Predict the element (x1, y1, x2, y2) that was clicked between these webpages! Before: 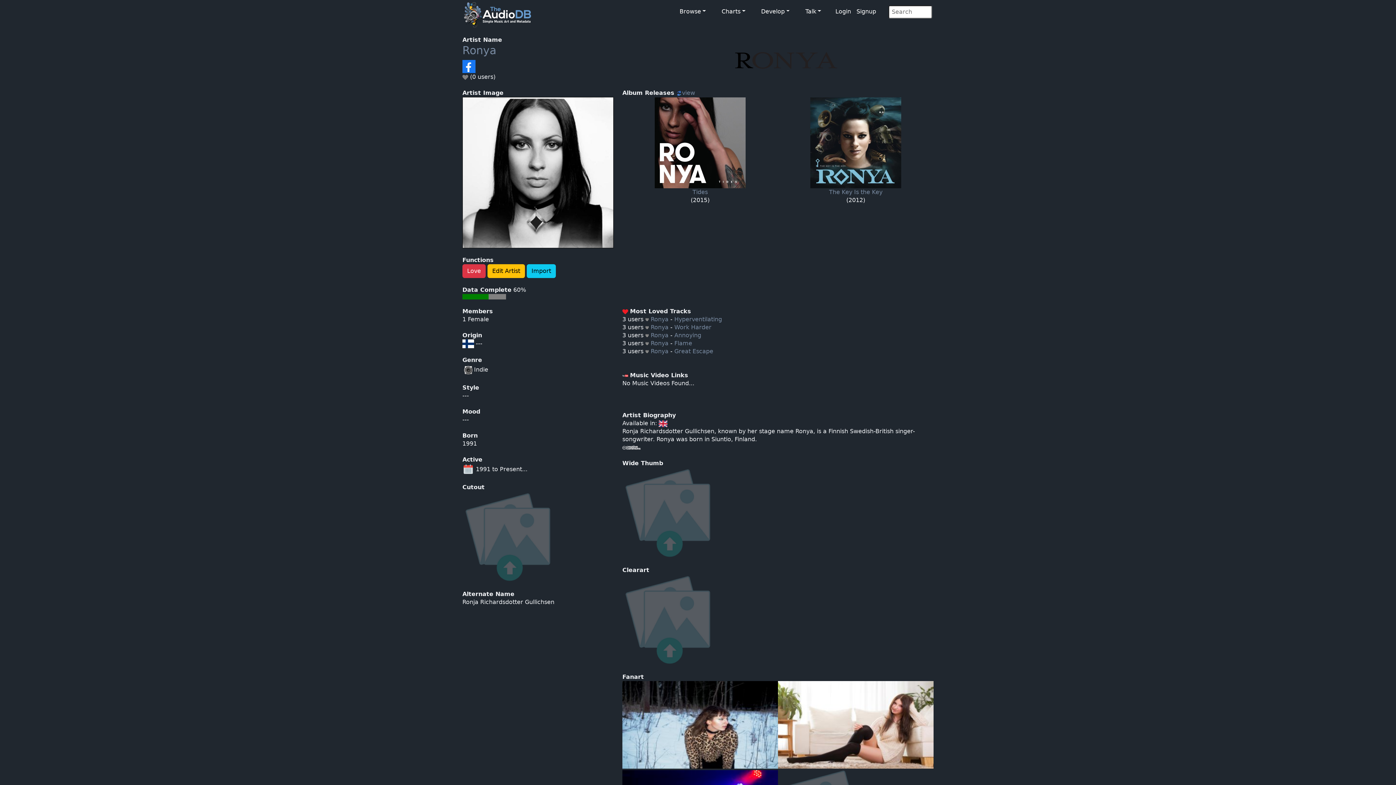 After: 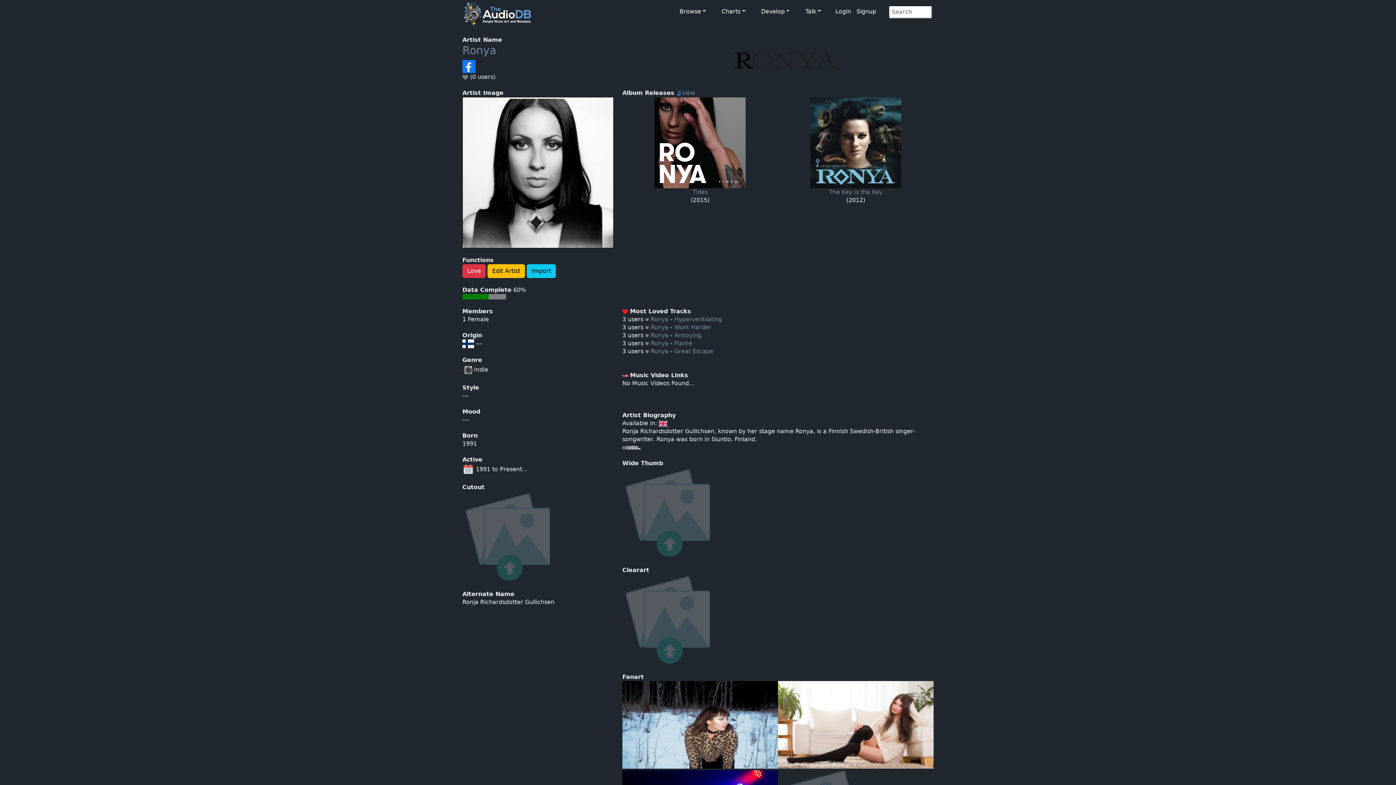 Action: label: Ronya bbox: (650, 340, 668, 346)